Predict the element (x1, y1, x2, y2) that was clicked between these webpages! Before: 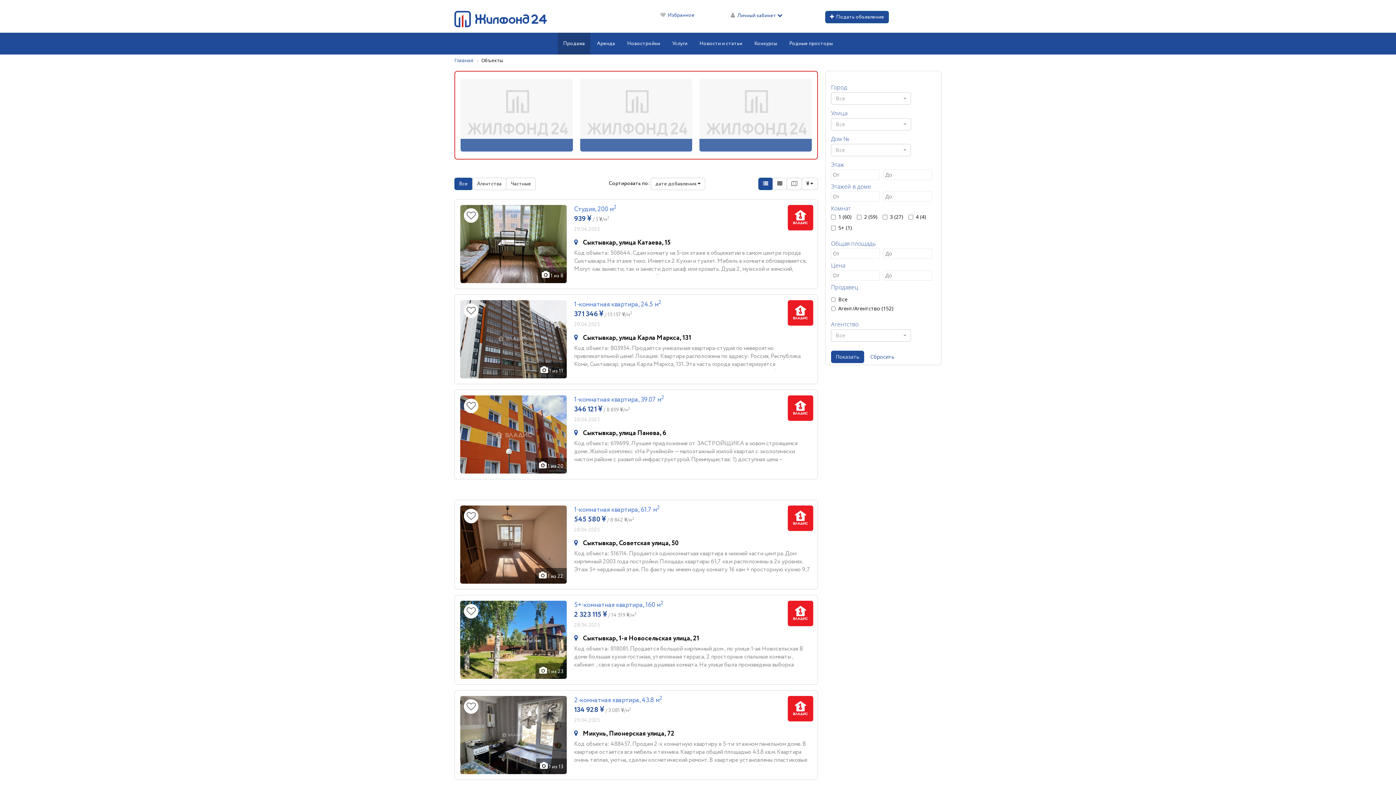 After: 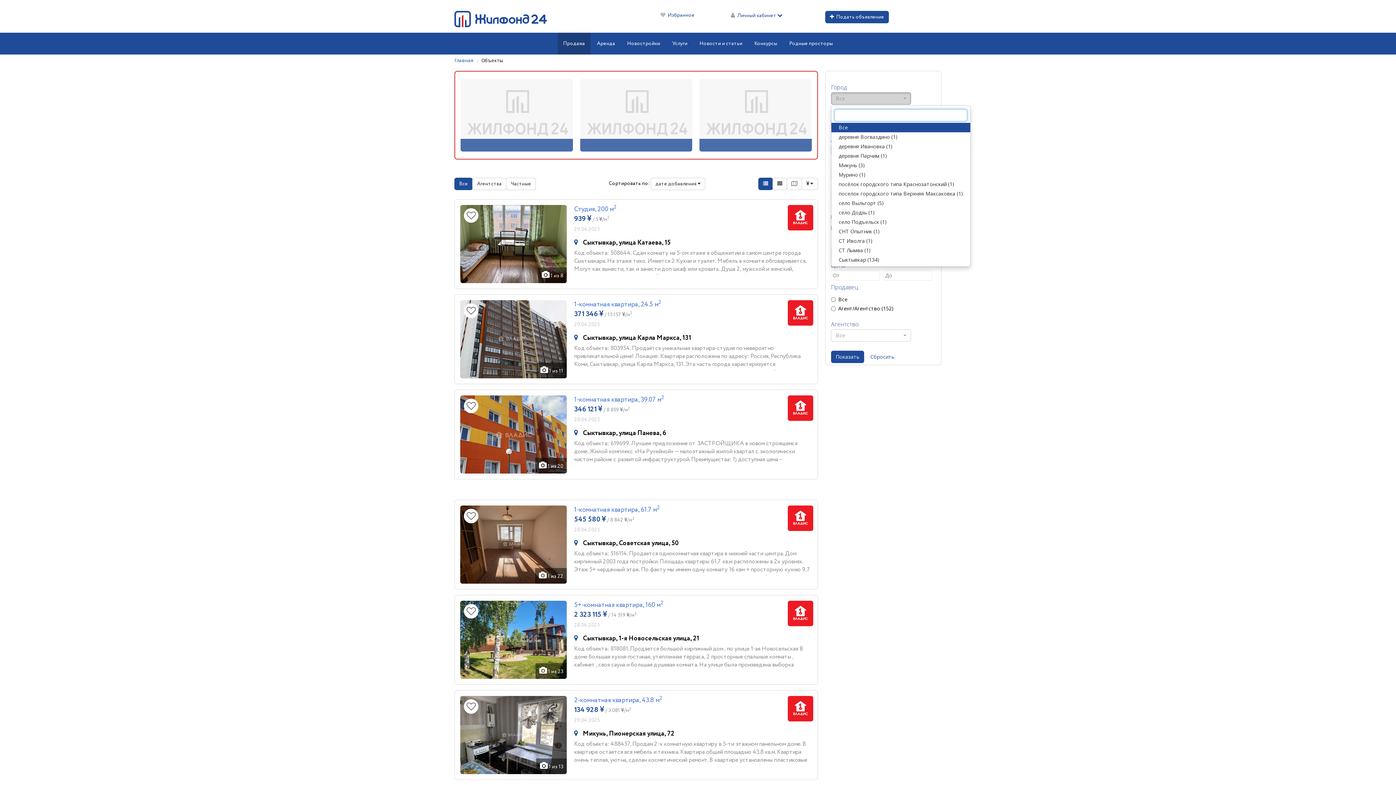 Action: label: Все
  bbox: (831, 92, 911, 104)